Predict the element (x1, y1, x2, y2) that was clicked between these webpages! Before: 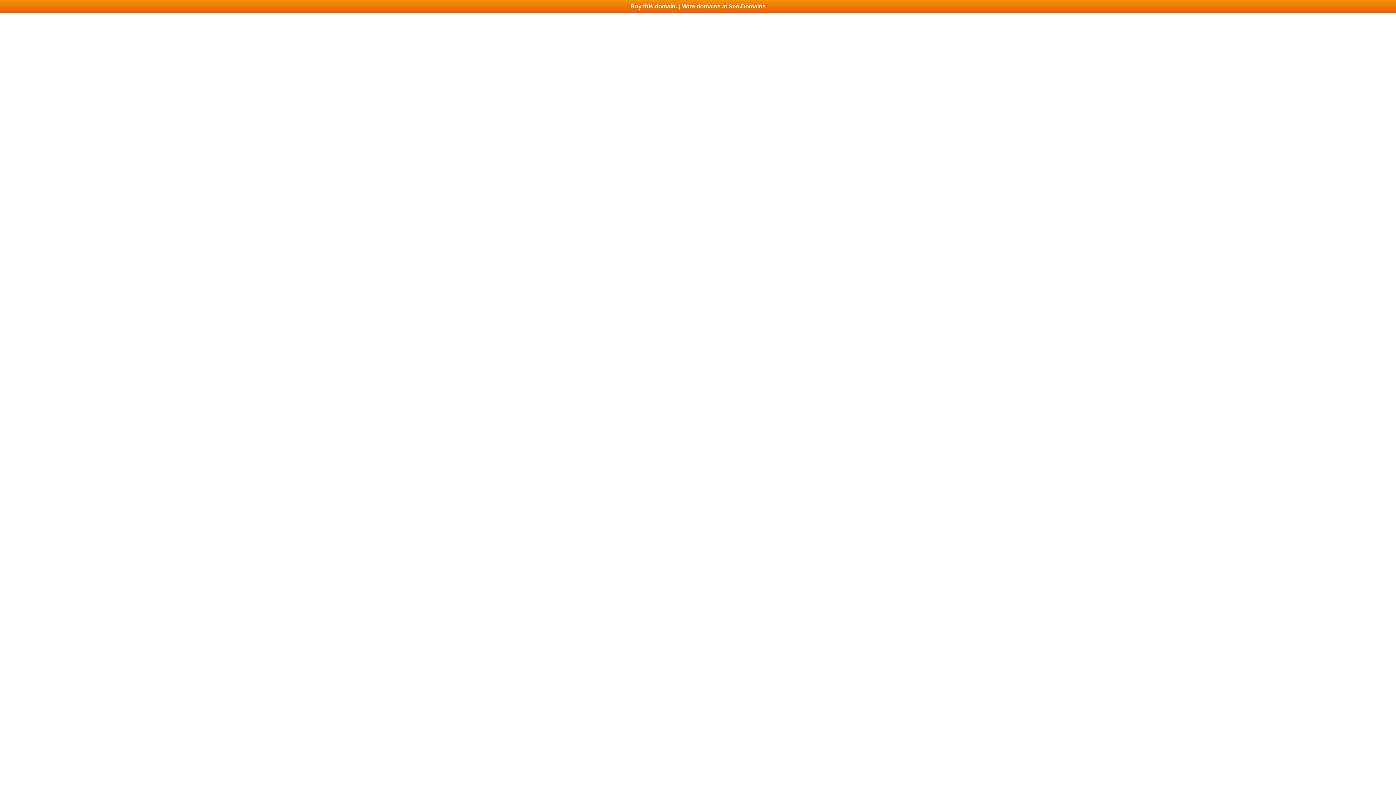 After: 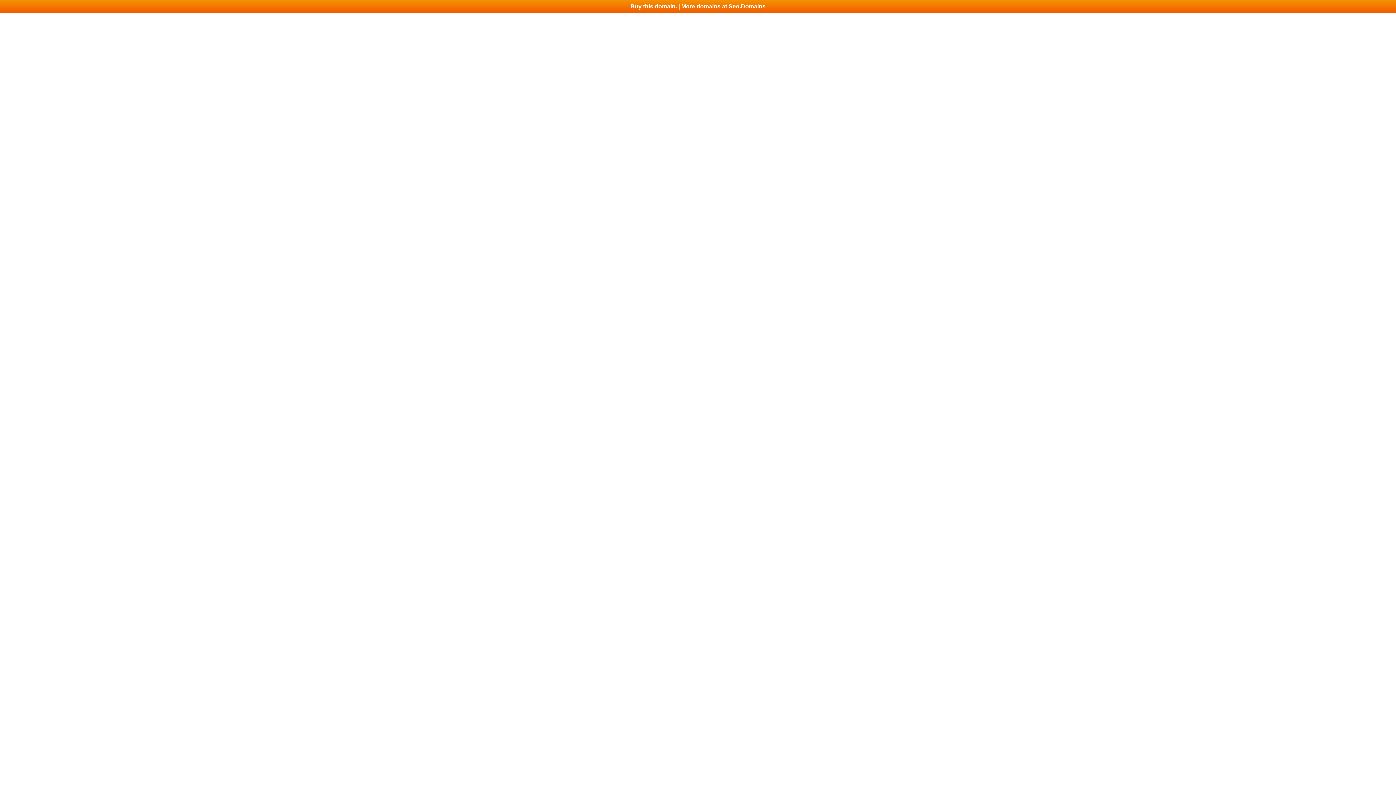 Action: label: Buy this domain. | More domains at Seo.Domains bbox: (0, 0, 1396, 13)